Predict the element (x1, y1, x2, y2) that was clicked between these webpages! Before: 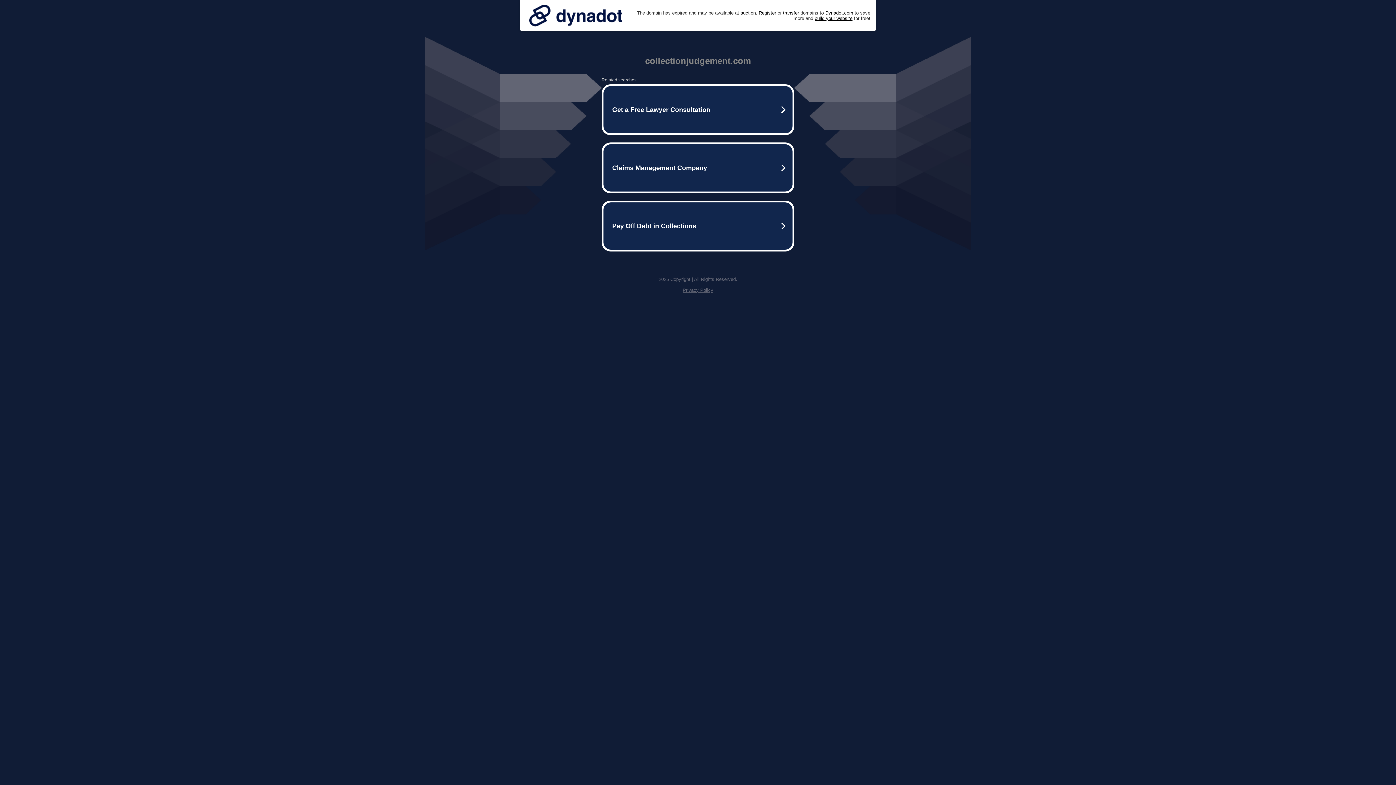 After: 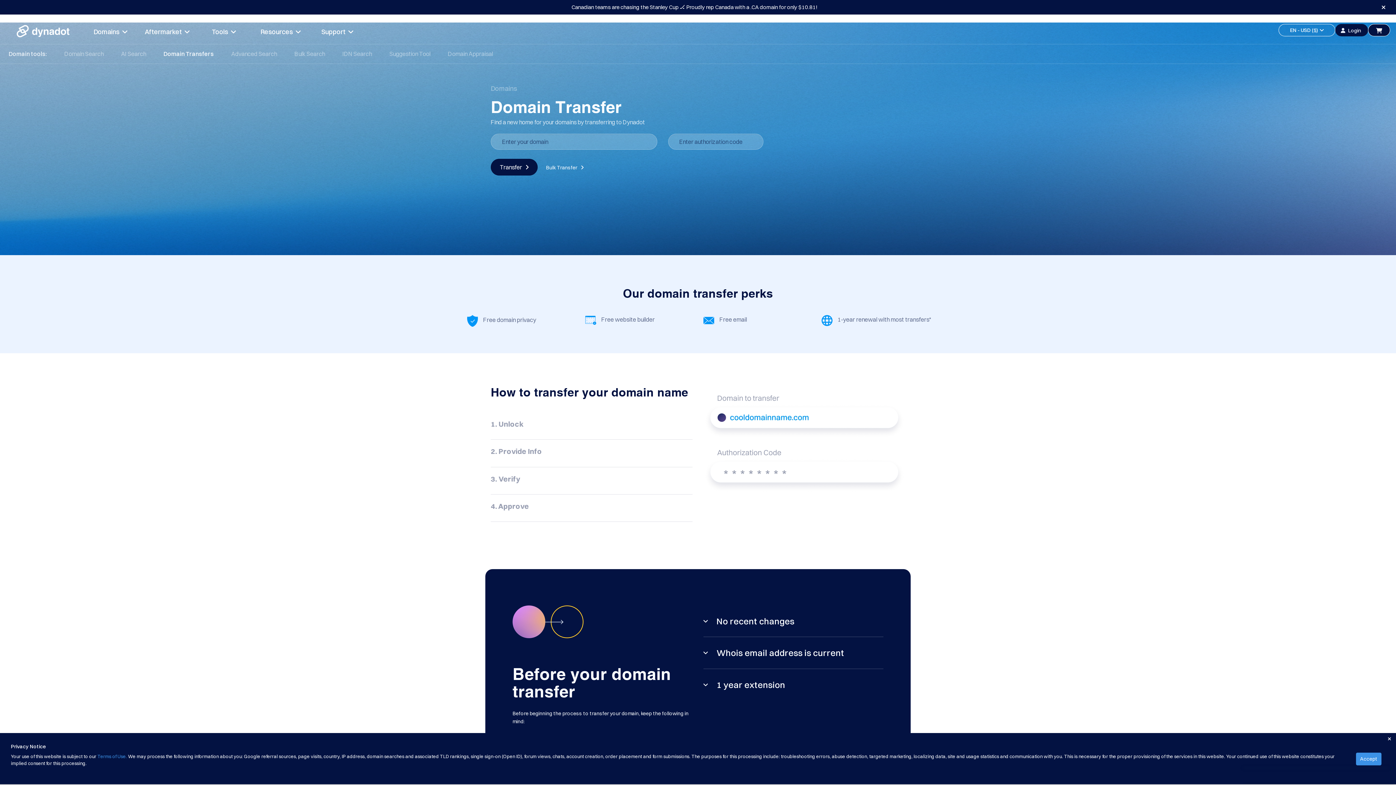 Action: label: transfer bbox: (783, 10, 799, 15)